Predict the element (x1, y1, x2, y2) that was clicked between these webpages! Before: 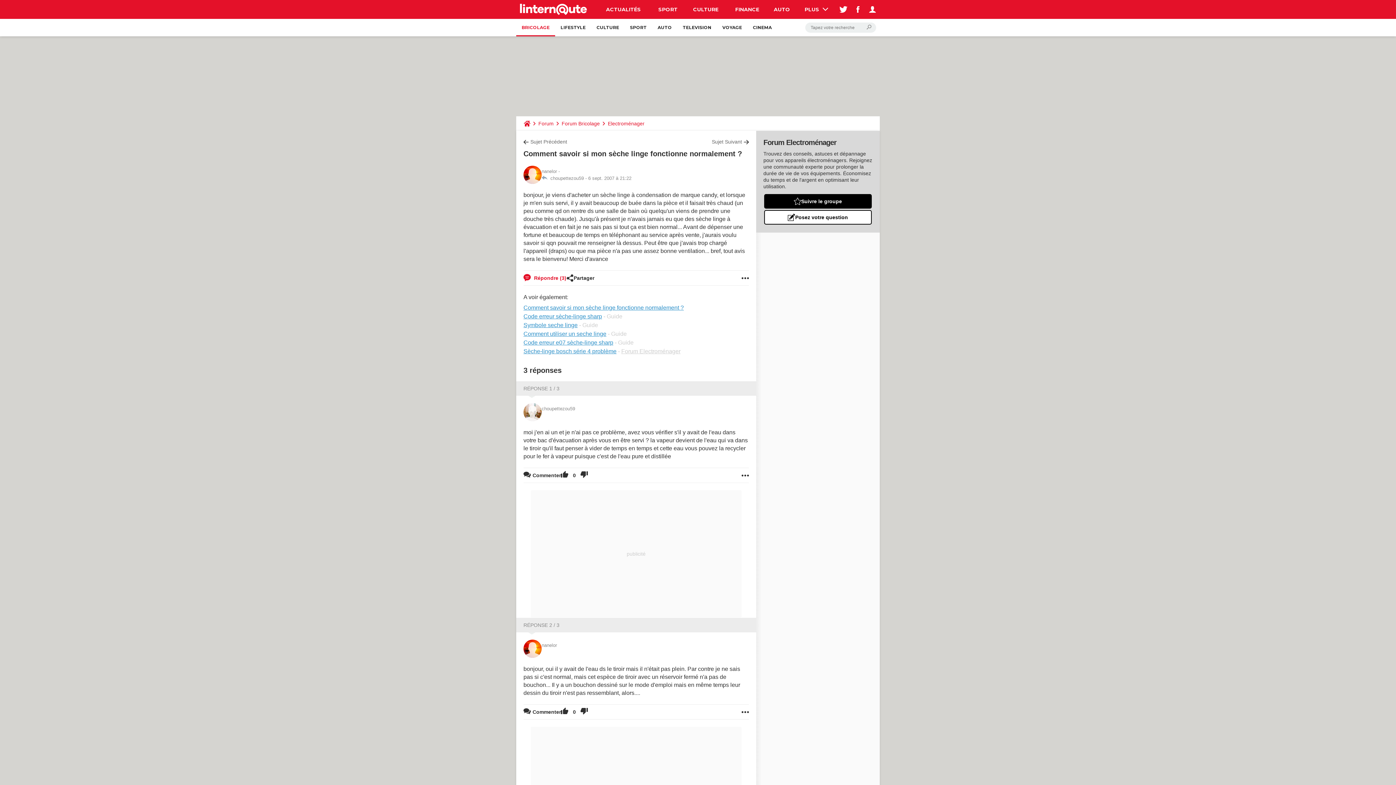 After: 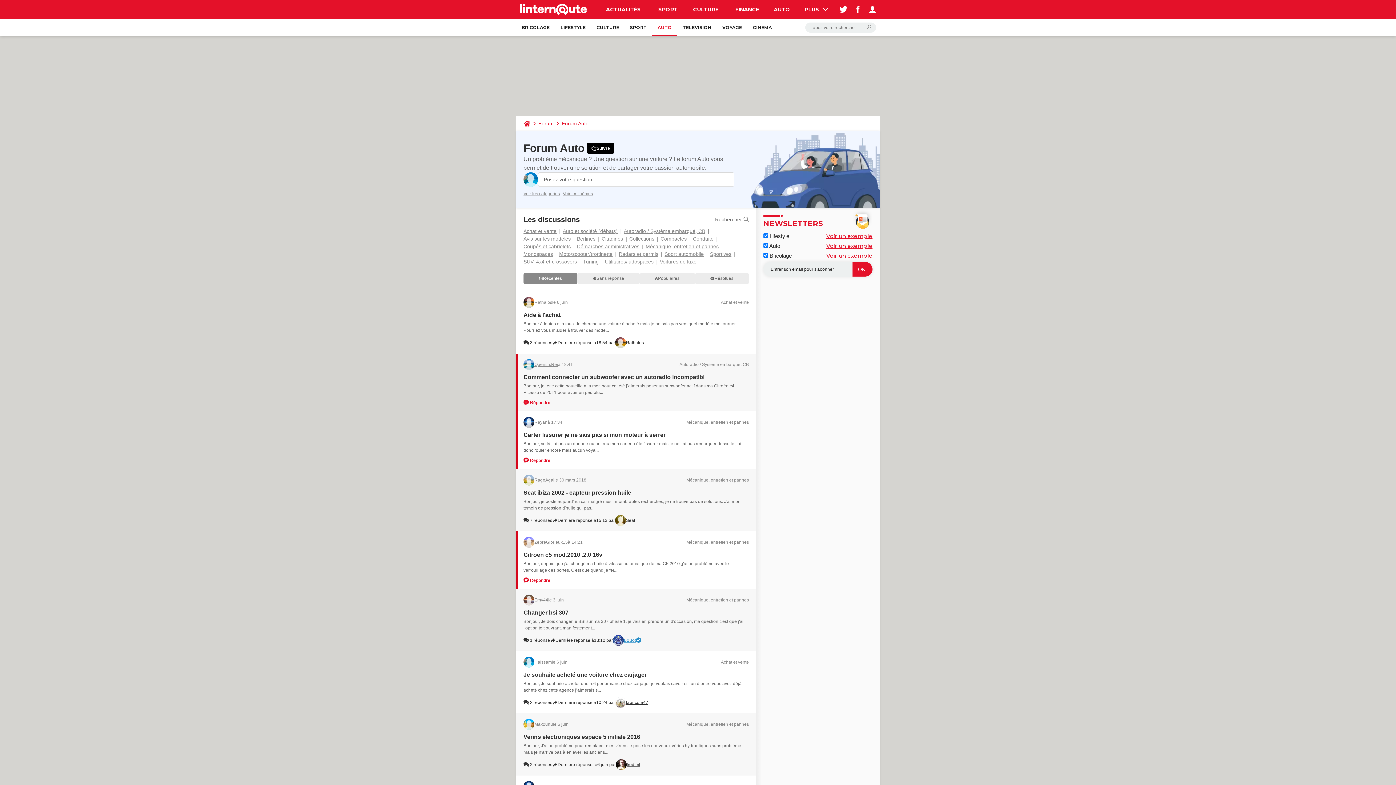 Action: bbox: (652, 18, 677, 36) label: AUTO